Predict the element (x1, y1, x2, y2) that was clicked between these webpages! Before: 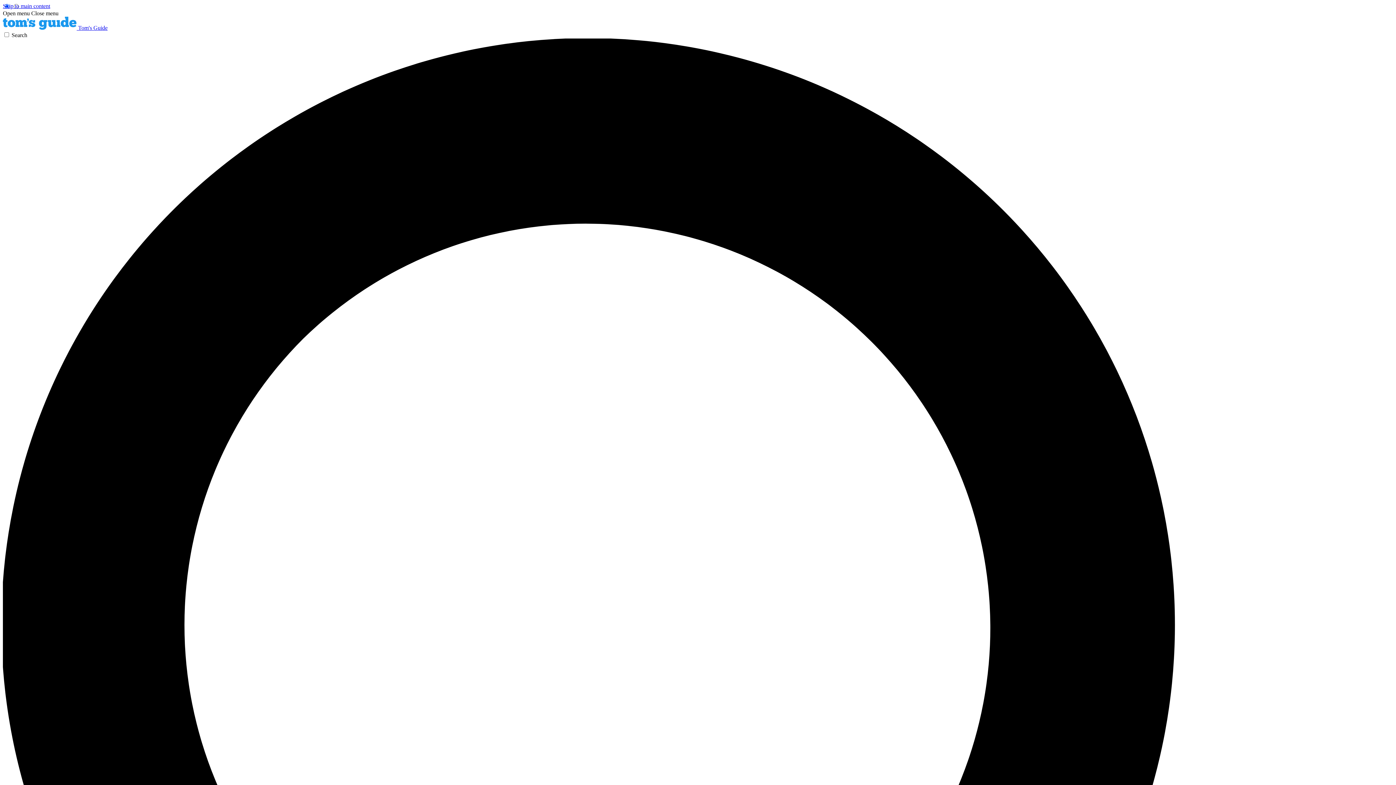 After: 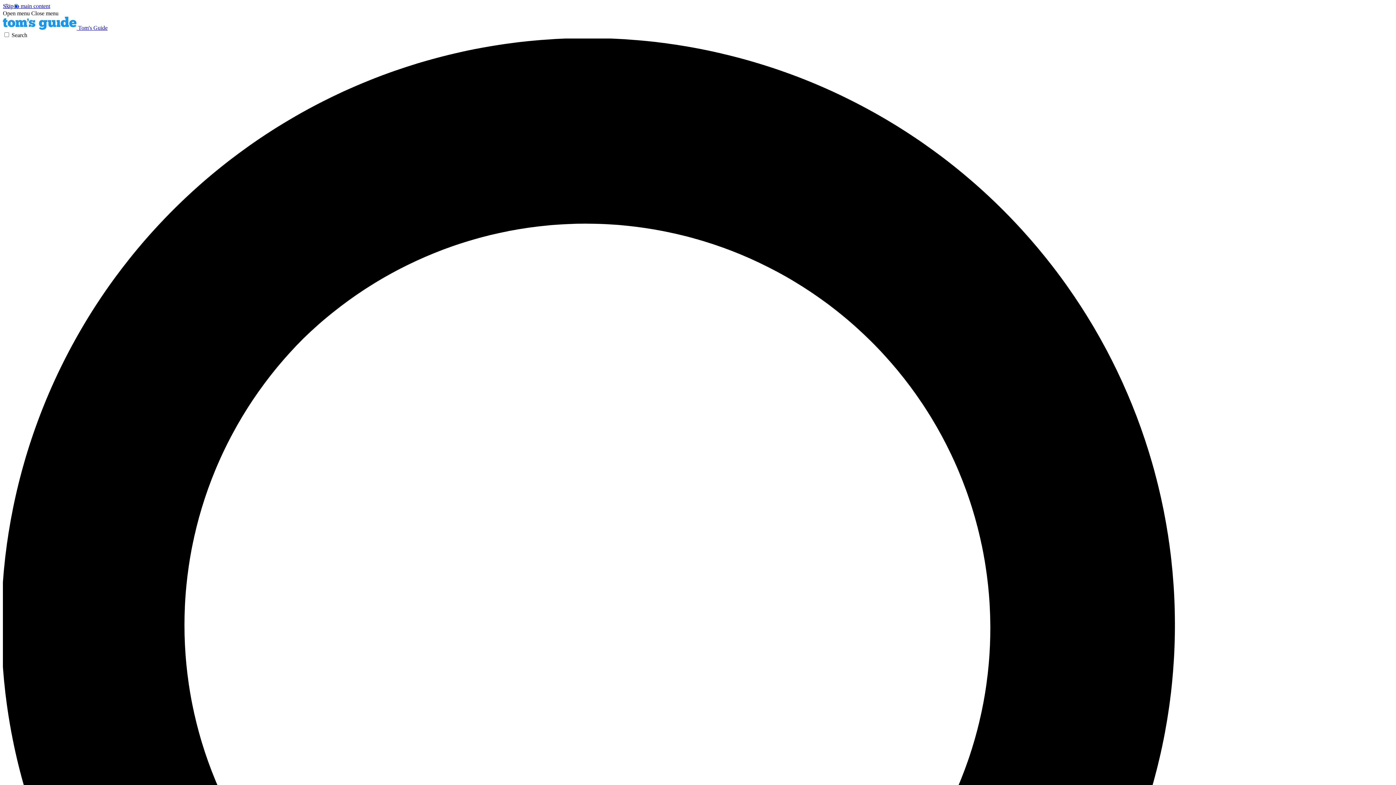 Action: label: Open menu bbox: (2, 10, 29, 16)